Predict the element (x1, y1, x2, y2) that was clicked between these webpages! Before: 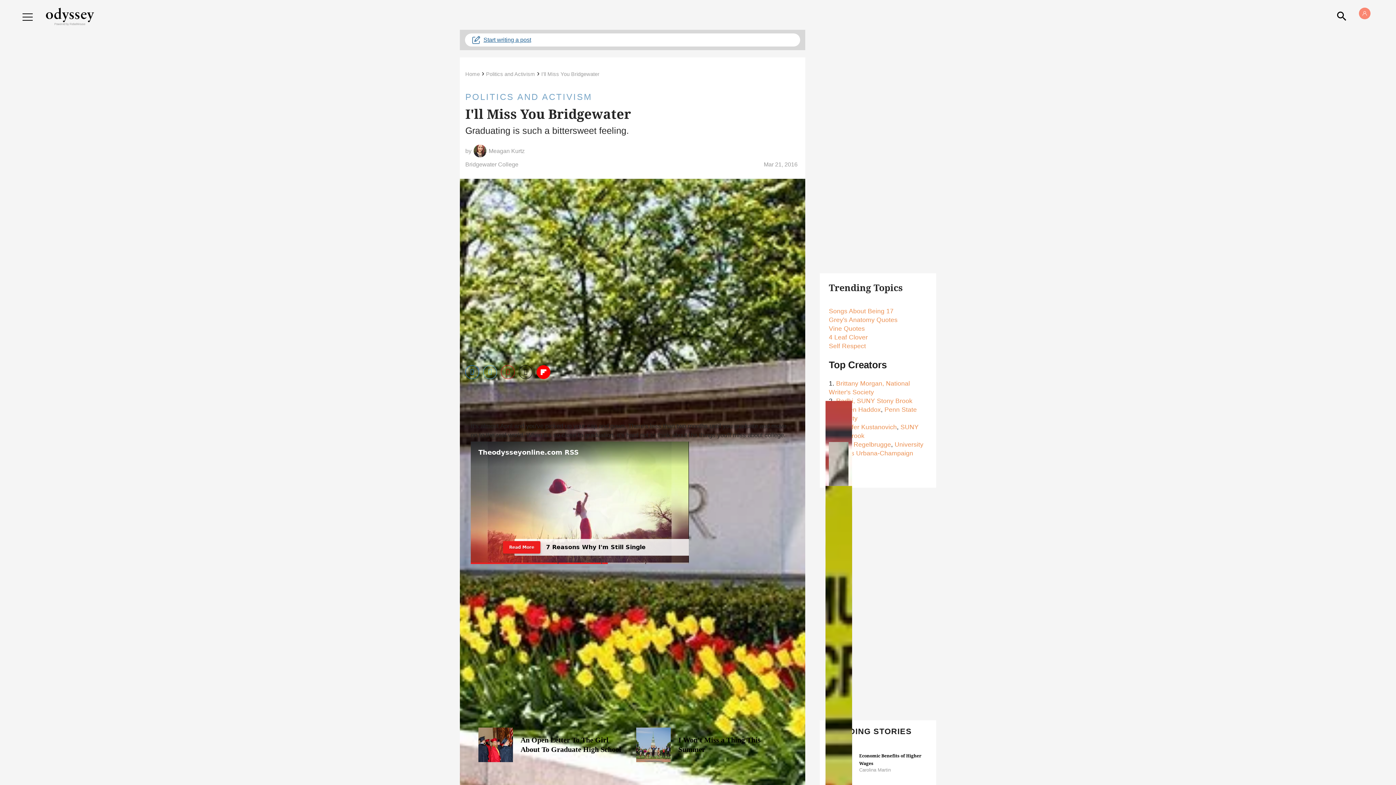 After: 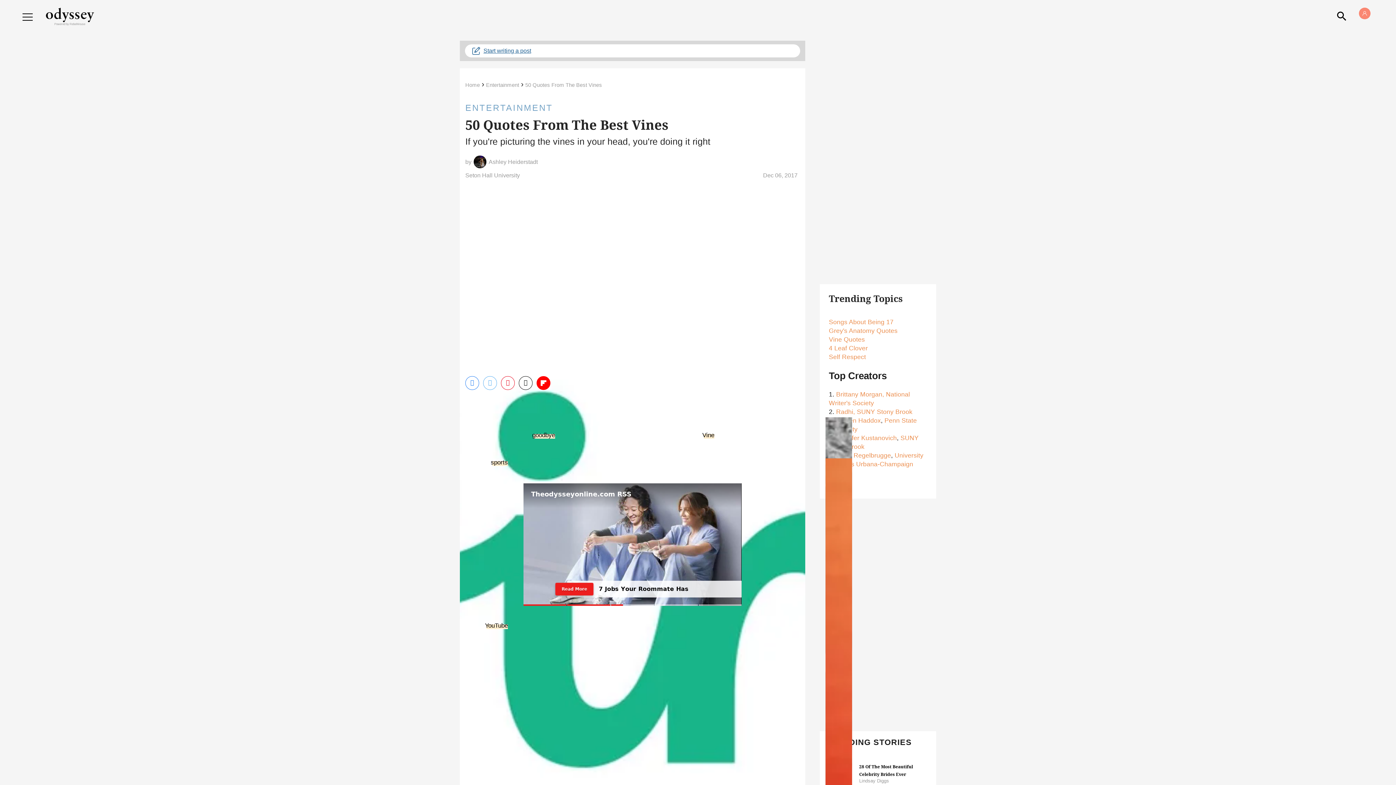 Action: bbox: (829, 324, 865, 332) label: Vine Quotes
